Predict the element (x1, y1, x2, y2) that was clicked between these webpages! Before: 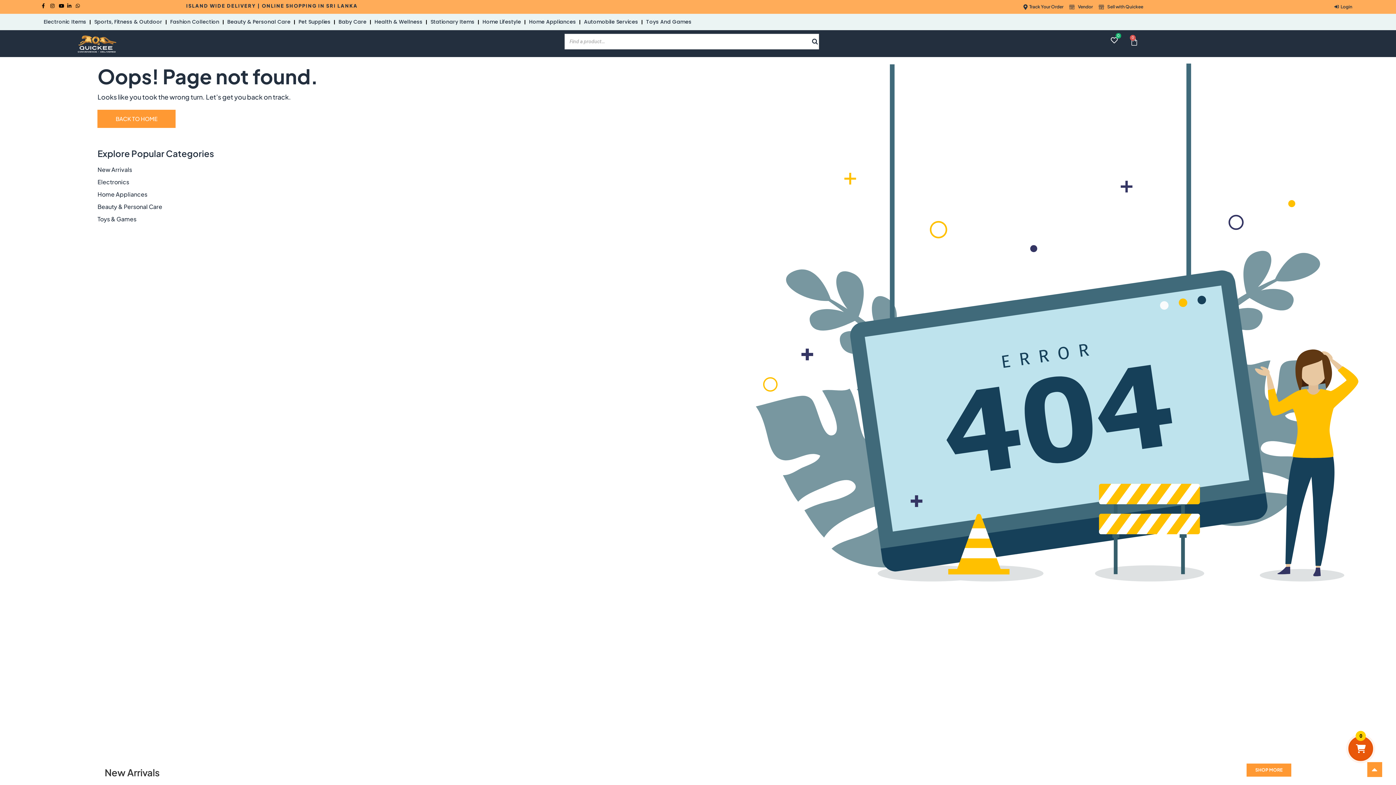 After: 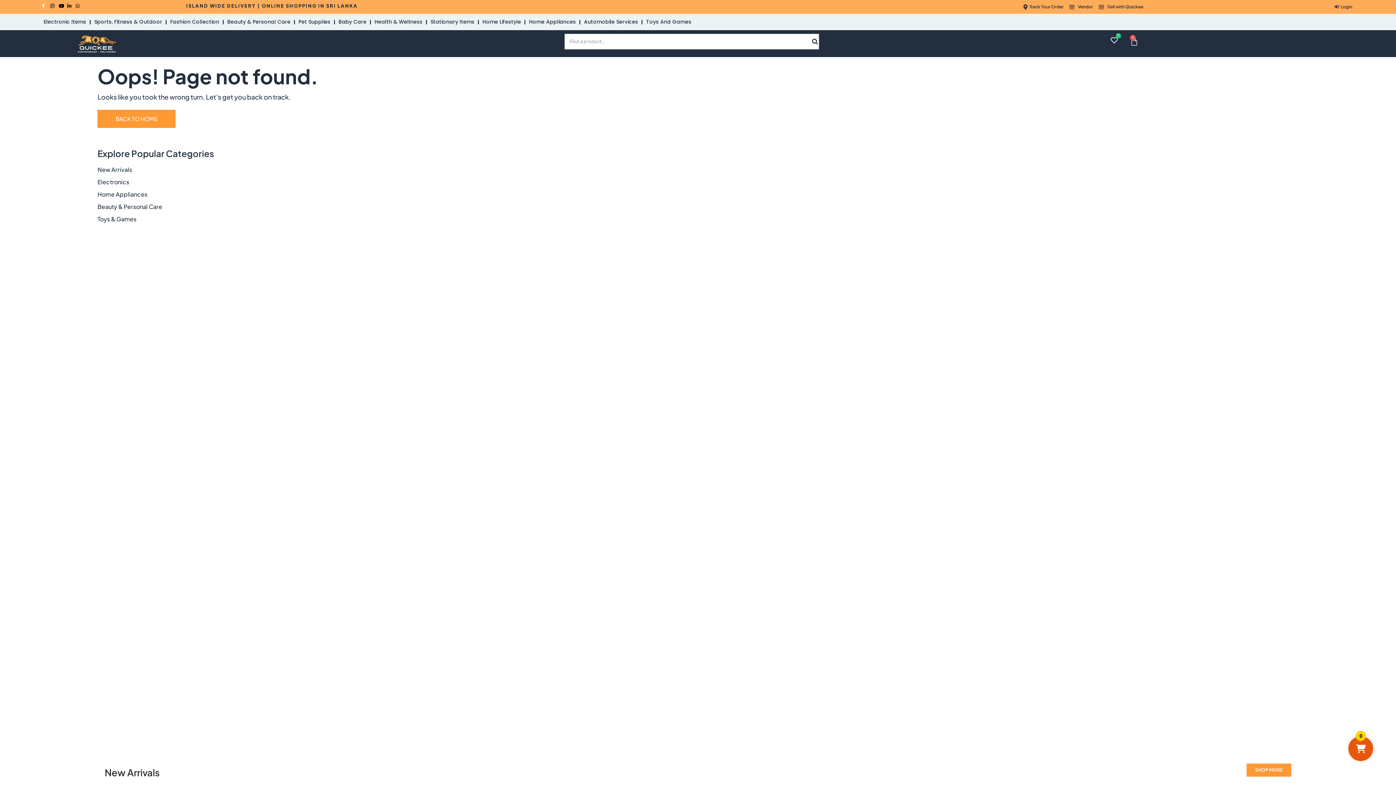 Action: bbox: (41, 3, 49, 8)